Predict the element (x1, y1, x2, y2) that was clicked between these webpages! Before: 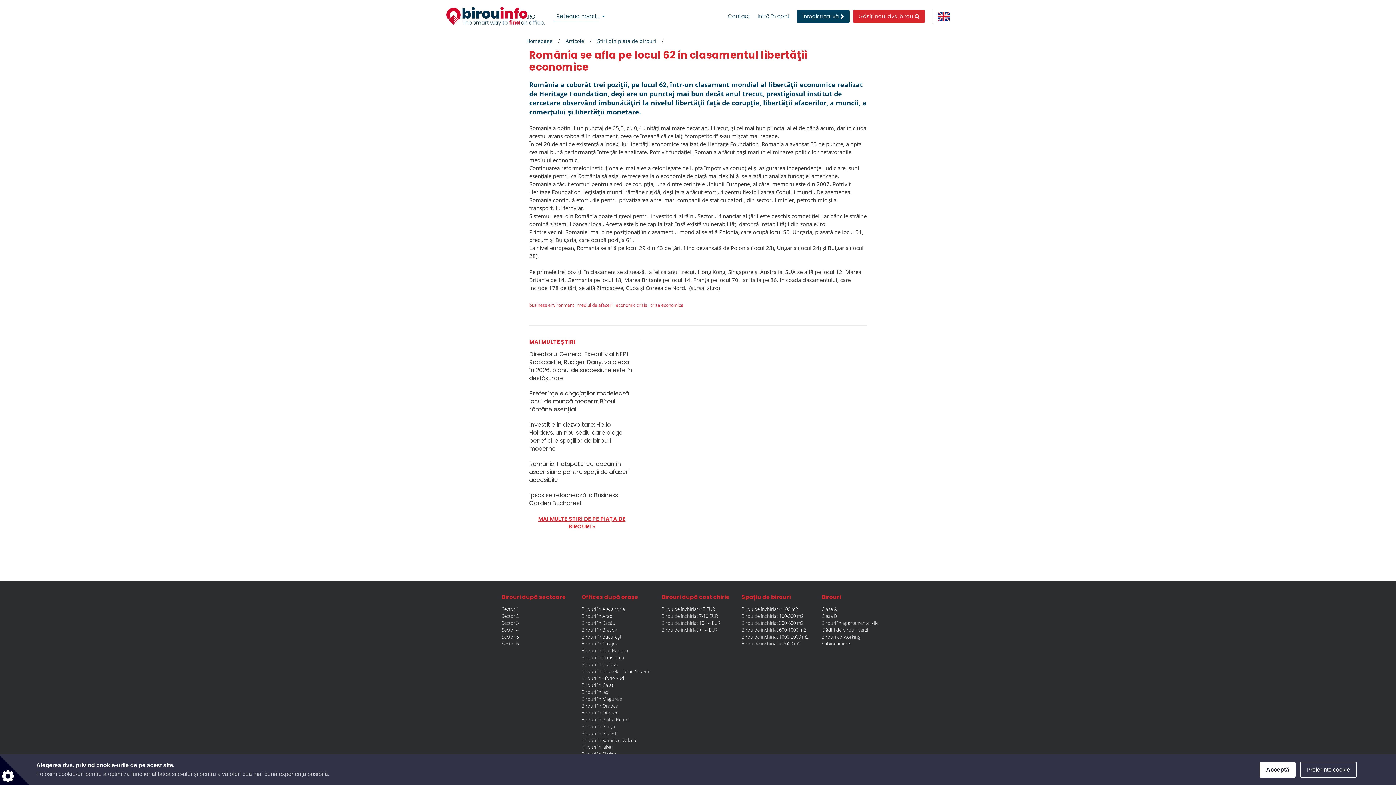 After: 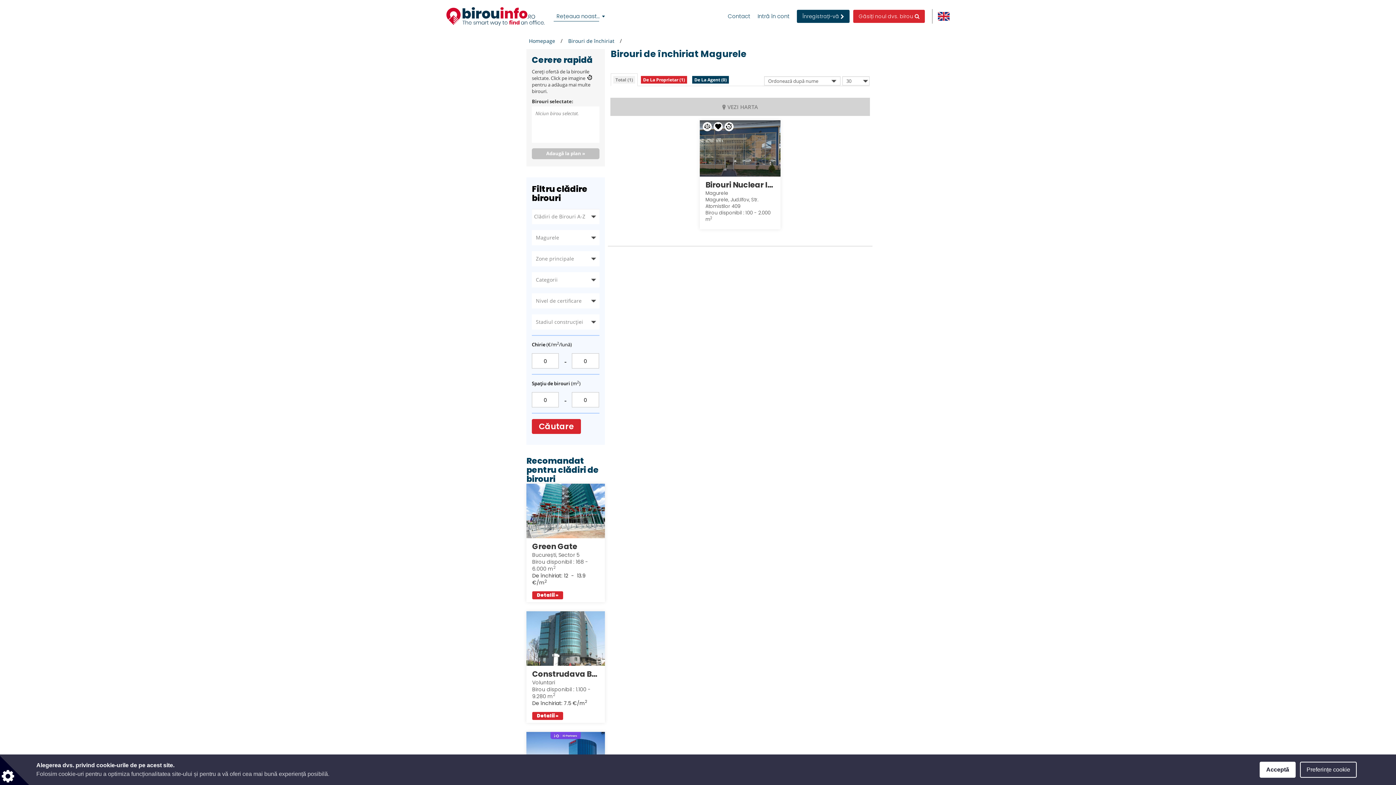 Action: label: Birouri în Magurele bbox: (581, 696, 622, 702)